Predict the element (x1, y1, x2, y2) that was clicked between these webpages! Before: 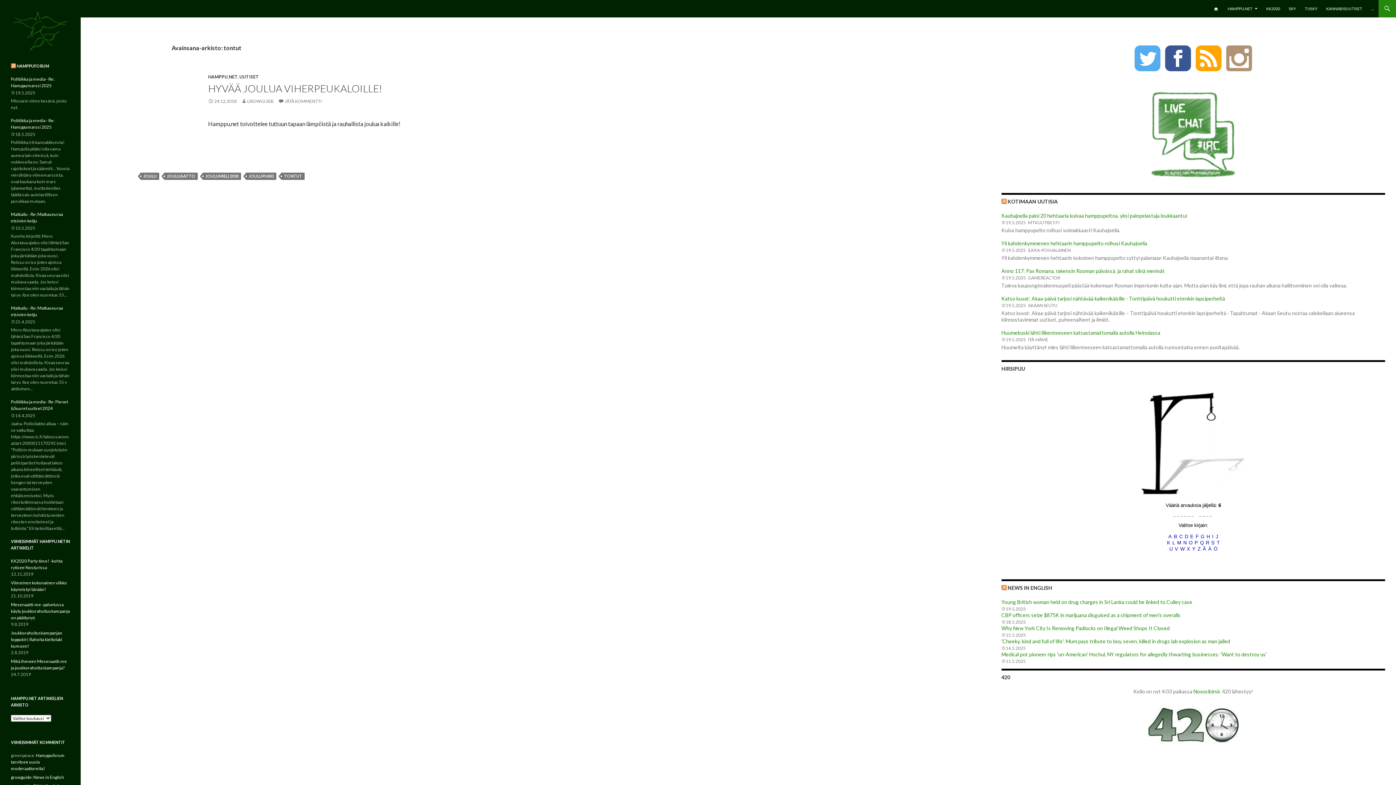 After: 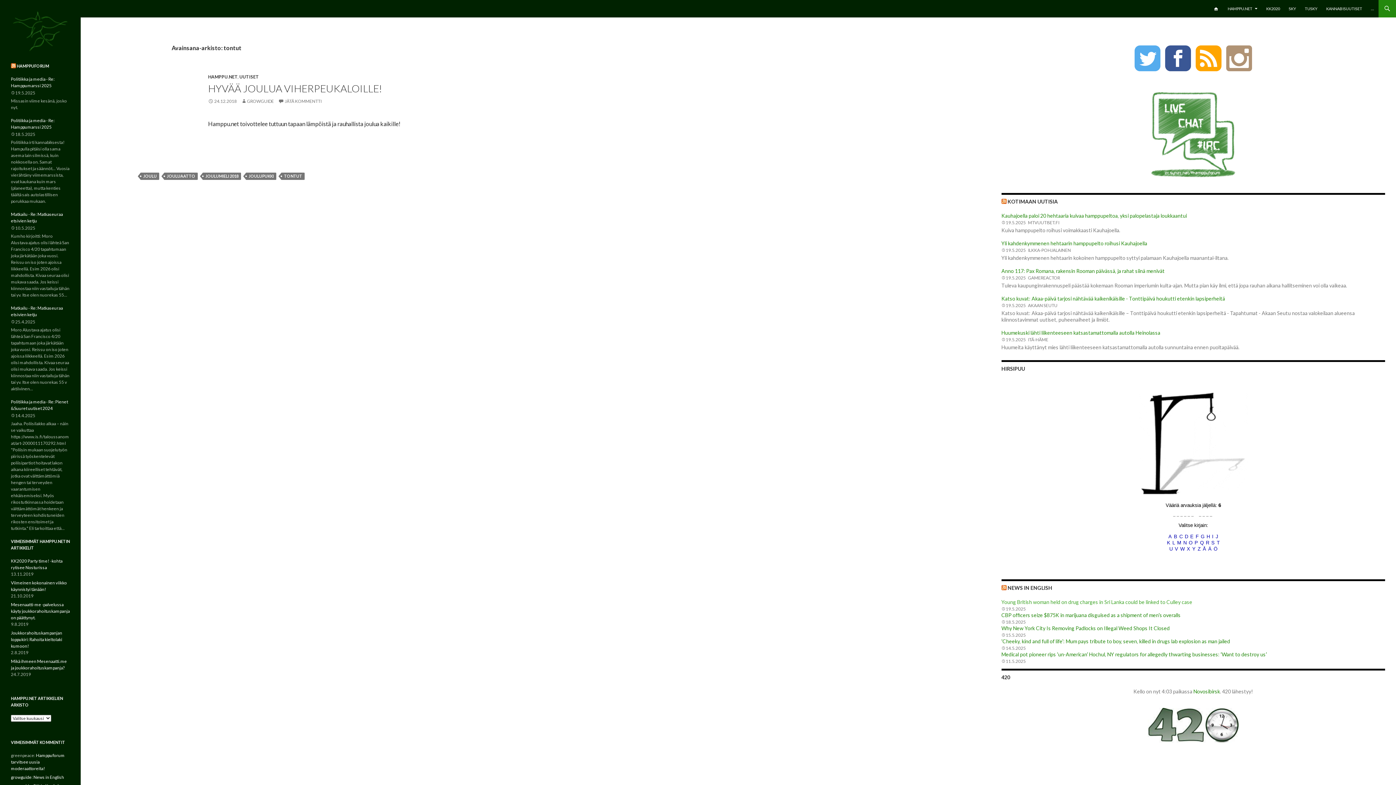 Action: label: Young British woman held on drug charges in Sri Lanka could be linked to Culley case bbox: (1001, 599, 1385, 605)